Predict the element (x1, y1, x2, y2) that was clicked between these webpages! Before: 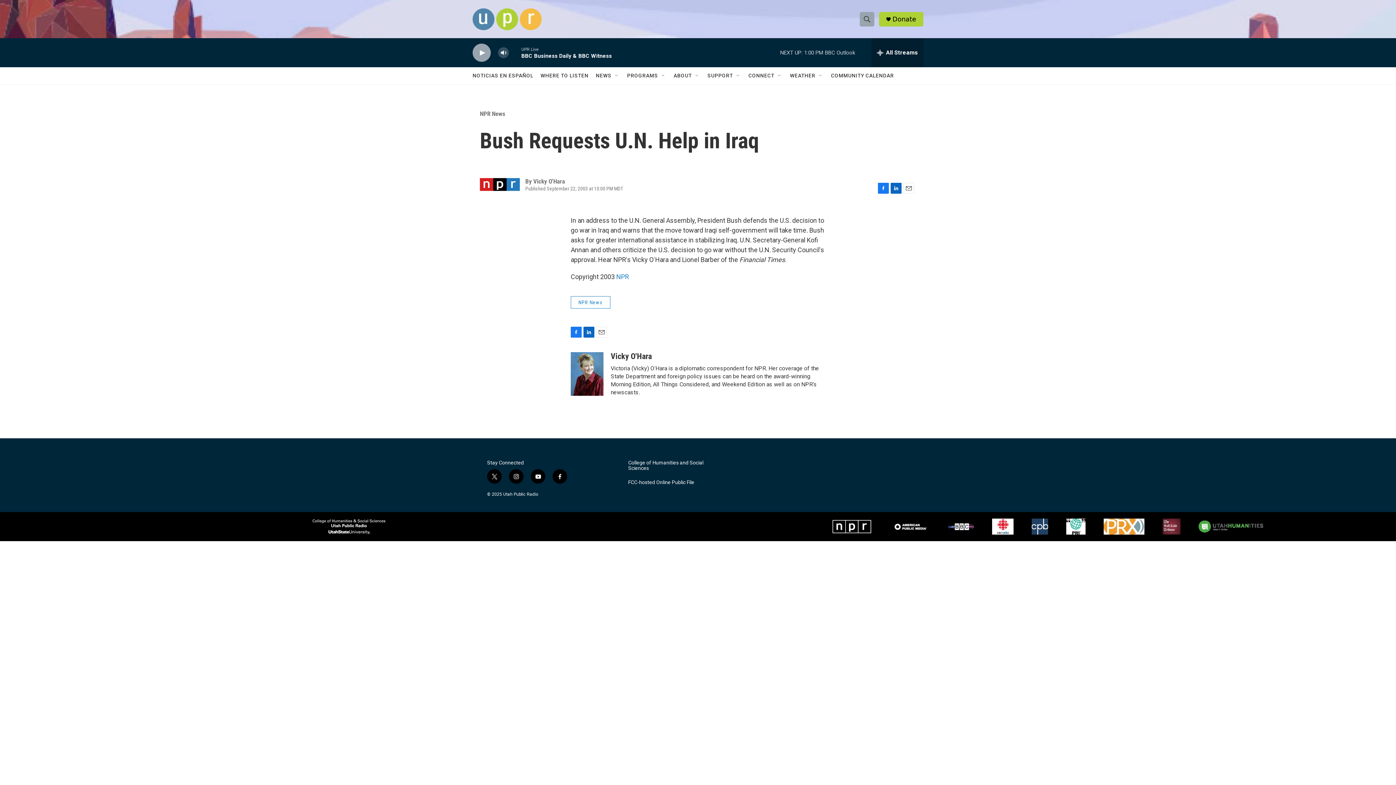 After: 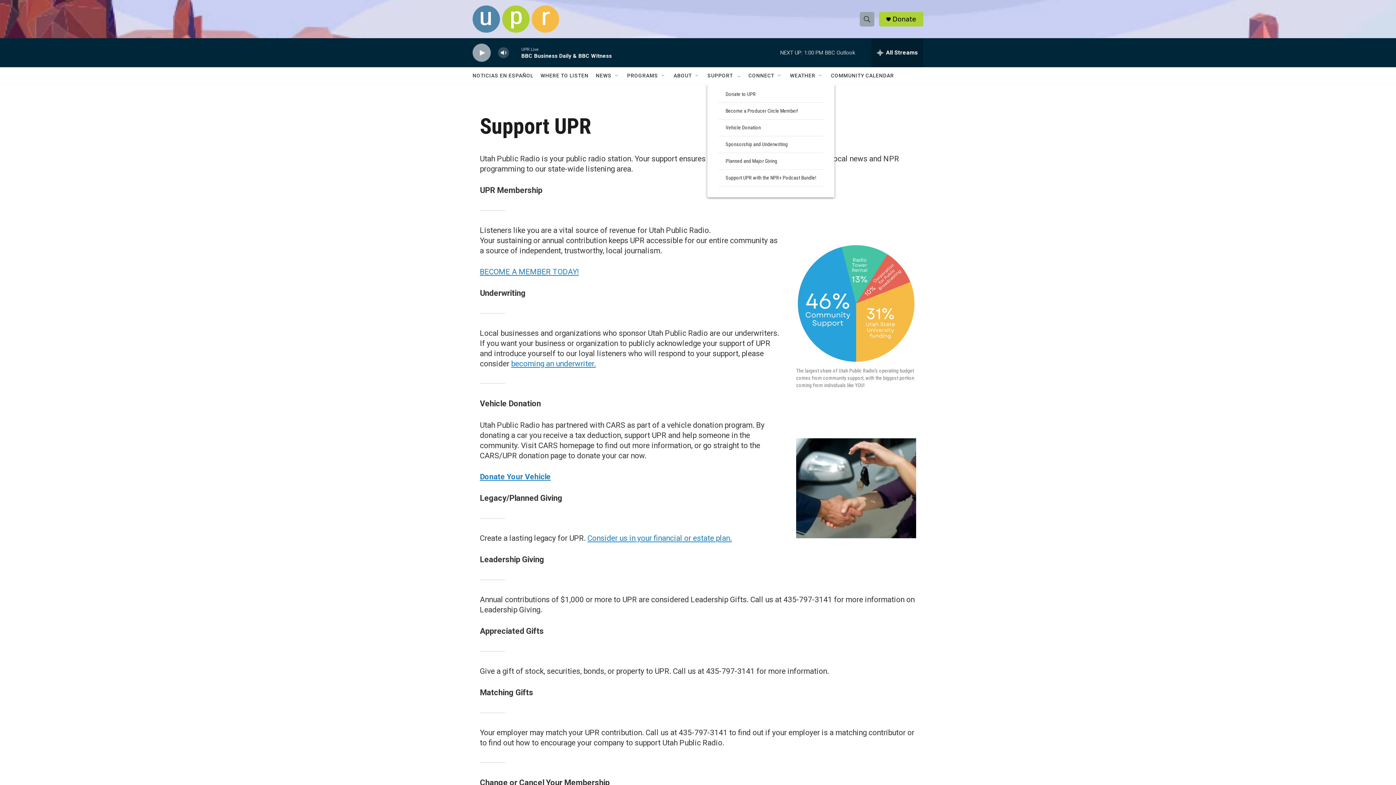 Action: label: SUPPORT bbox: (707, 67, 733, 84)